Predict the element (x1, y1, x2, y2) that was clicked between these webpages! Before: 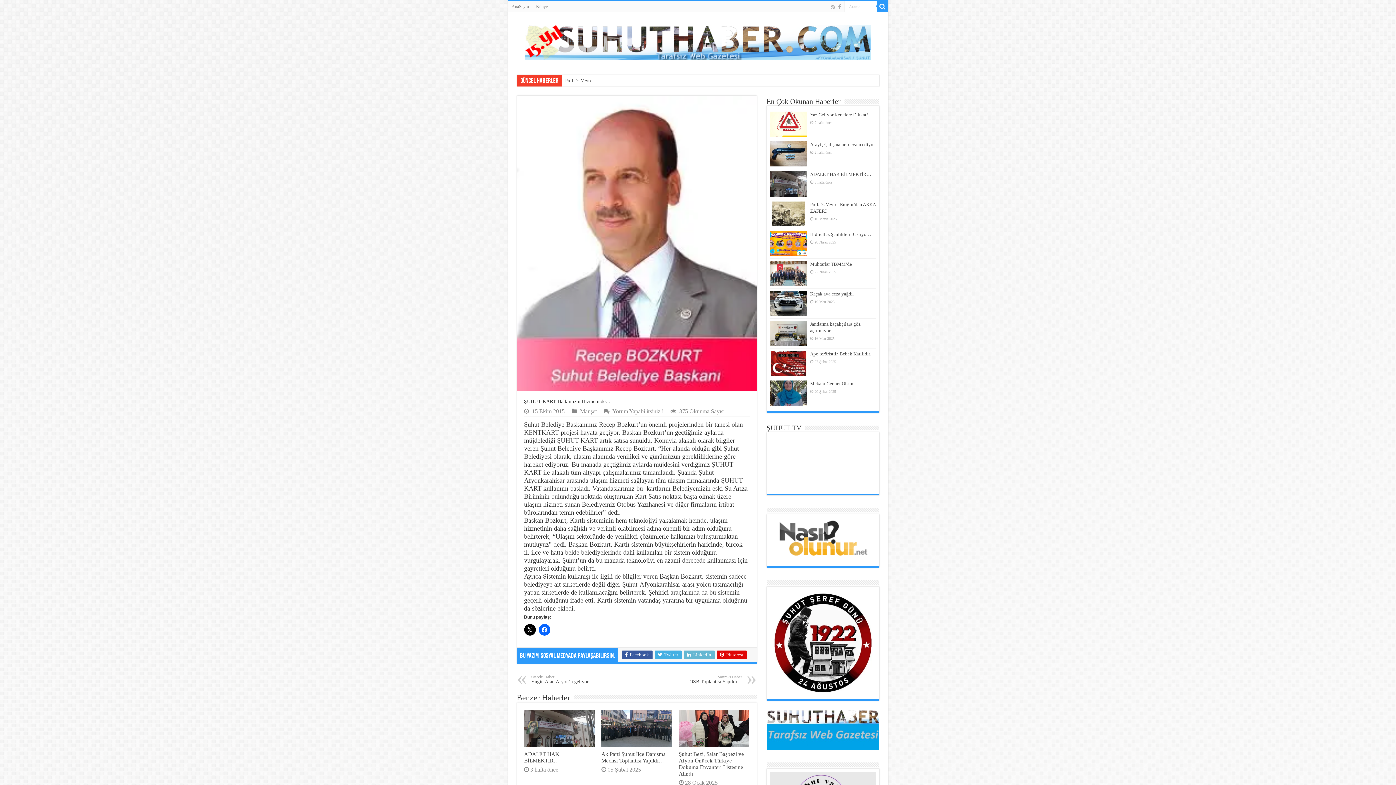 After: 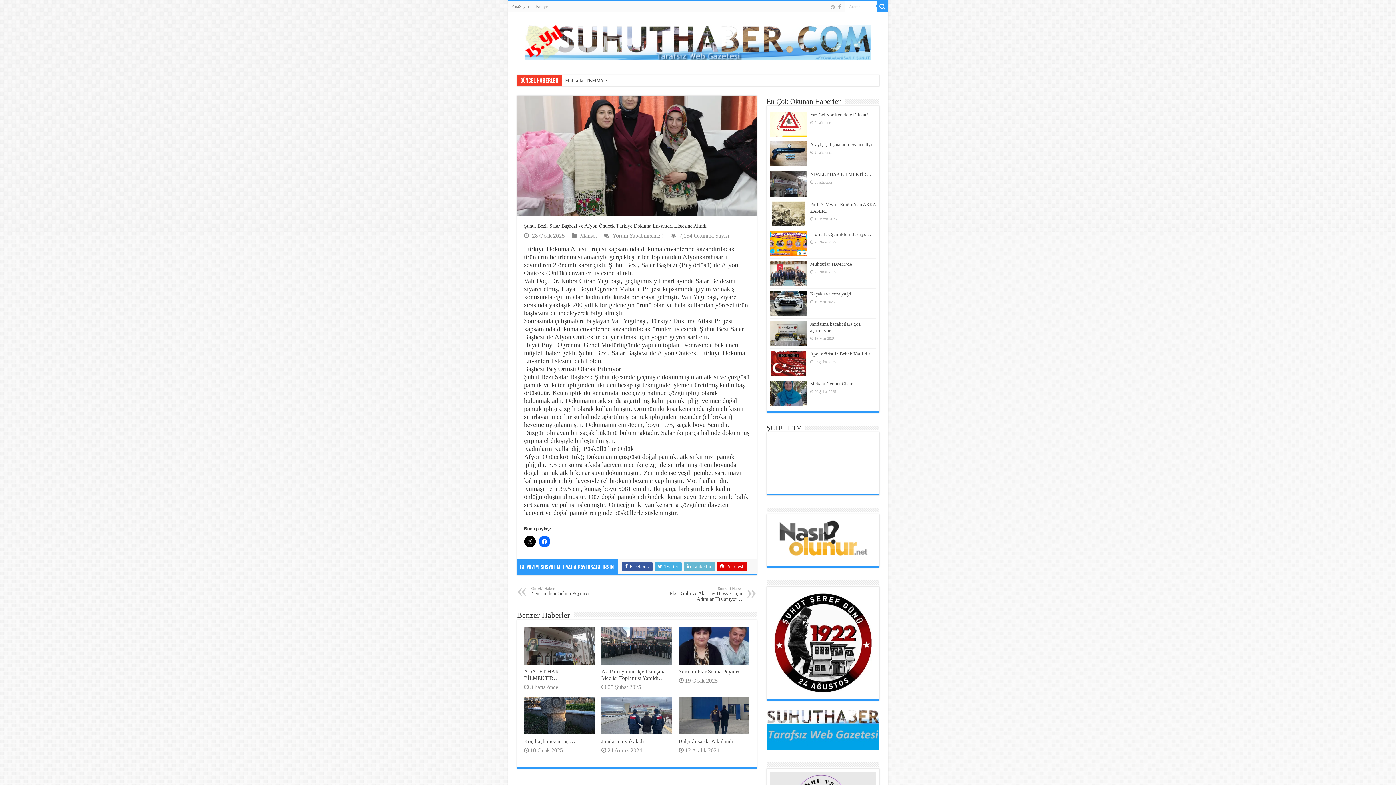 Action: label: Şuhut Bezi, Salar Başbezi ve Afyon Önücek Türkiye Dokuma Envanteri Listesine Alındı bbox: (678, 751, 744, 777)